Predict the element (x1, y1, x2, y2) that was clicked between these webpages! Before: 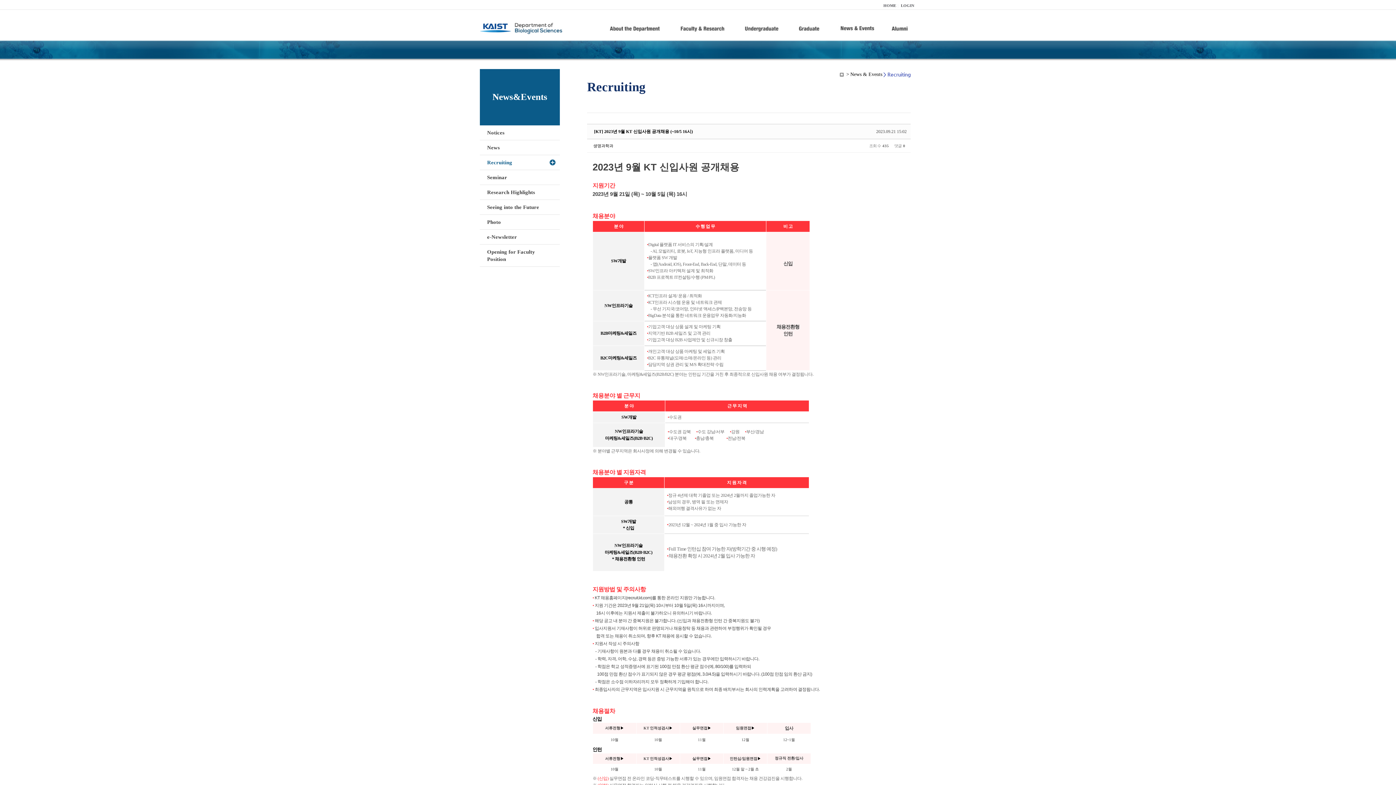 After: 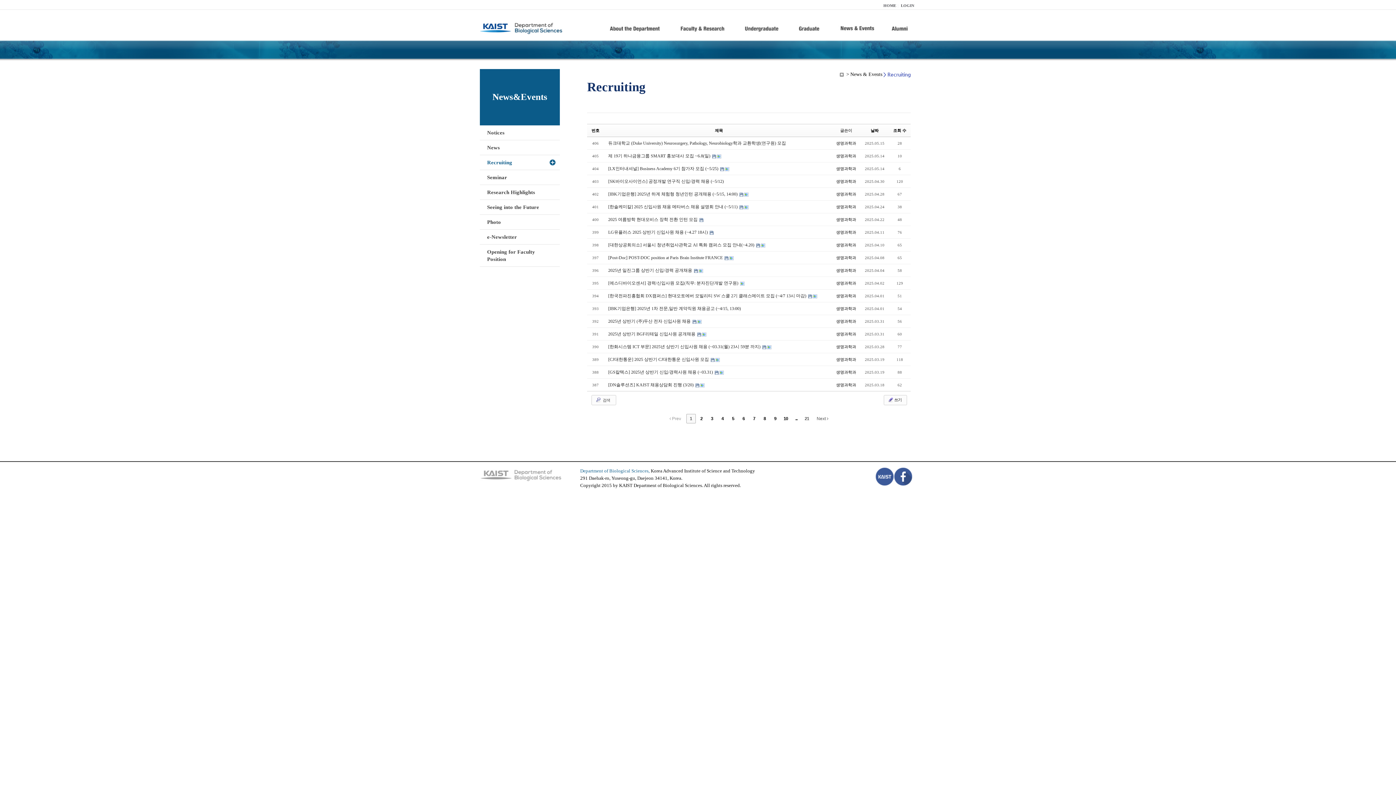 Action: label: Recruiting bbox: (480, 155, 560, 170)